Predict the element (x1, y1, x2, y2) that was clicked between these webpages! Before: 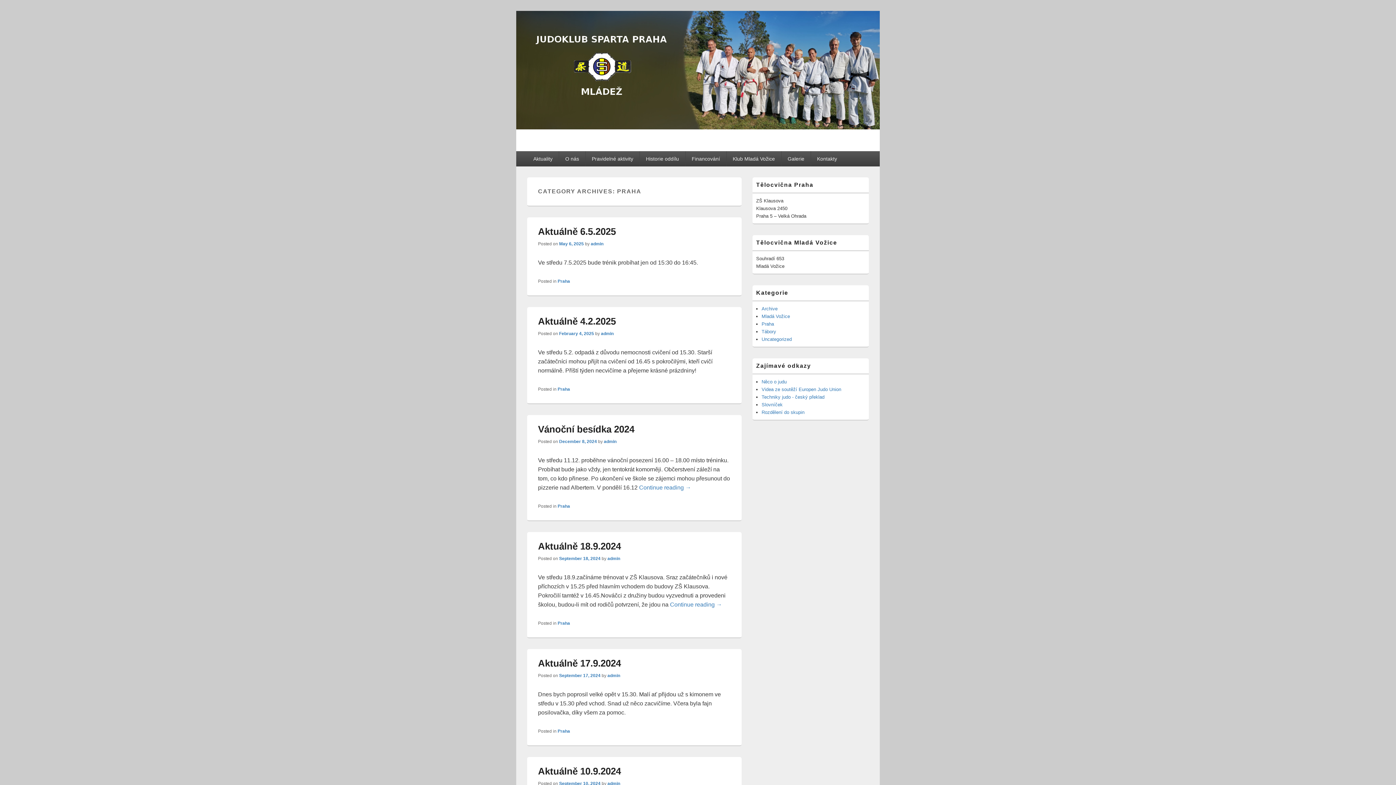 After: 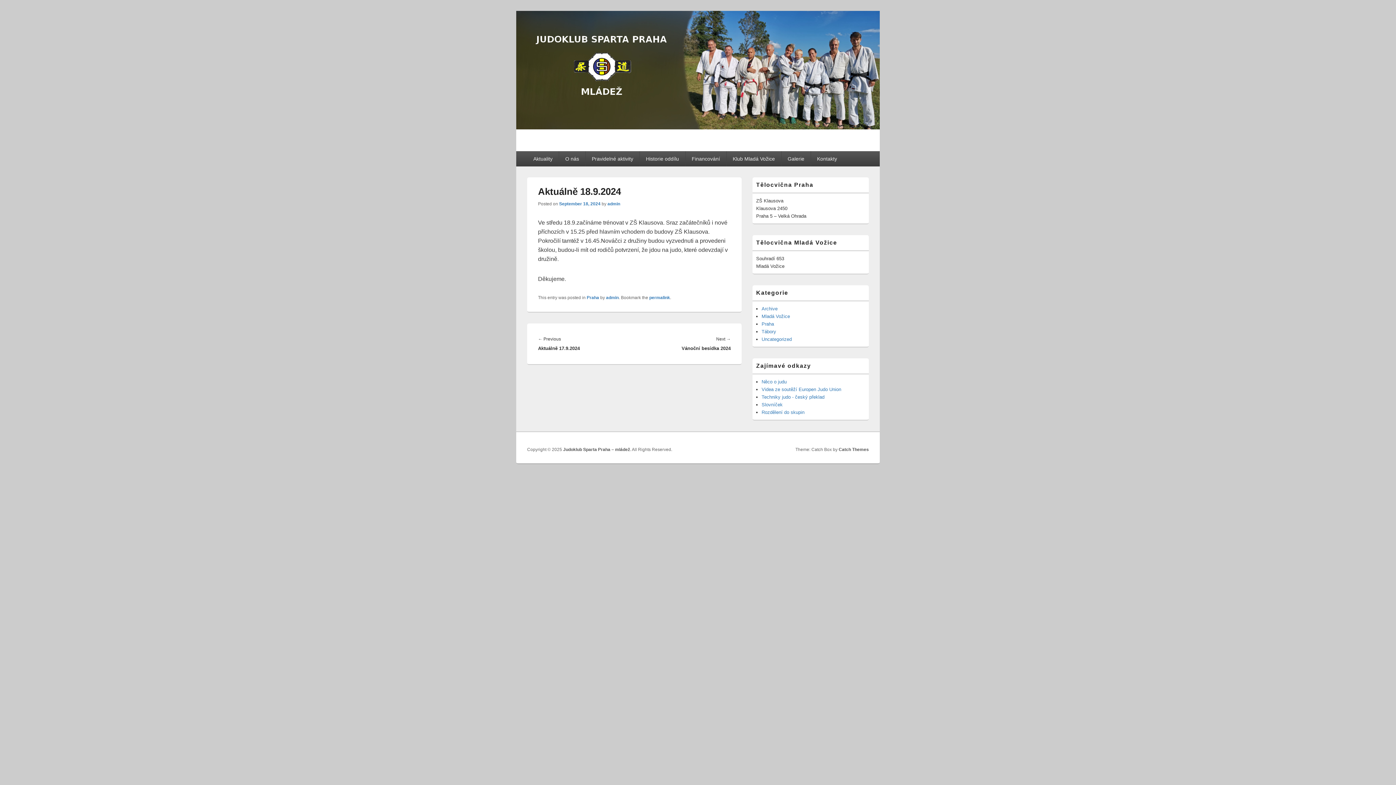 Action: label: Continue reading → bbox: (670, 601, 722, 607)